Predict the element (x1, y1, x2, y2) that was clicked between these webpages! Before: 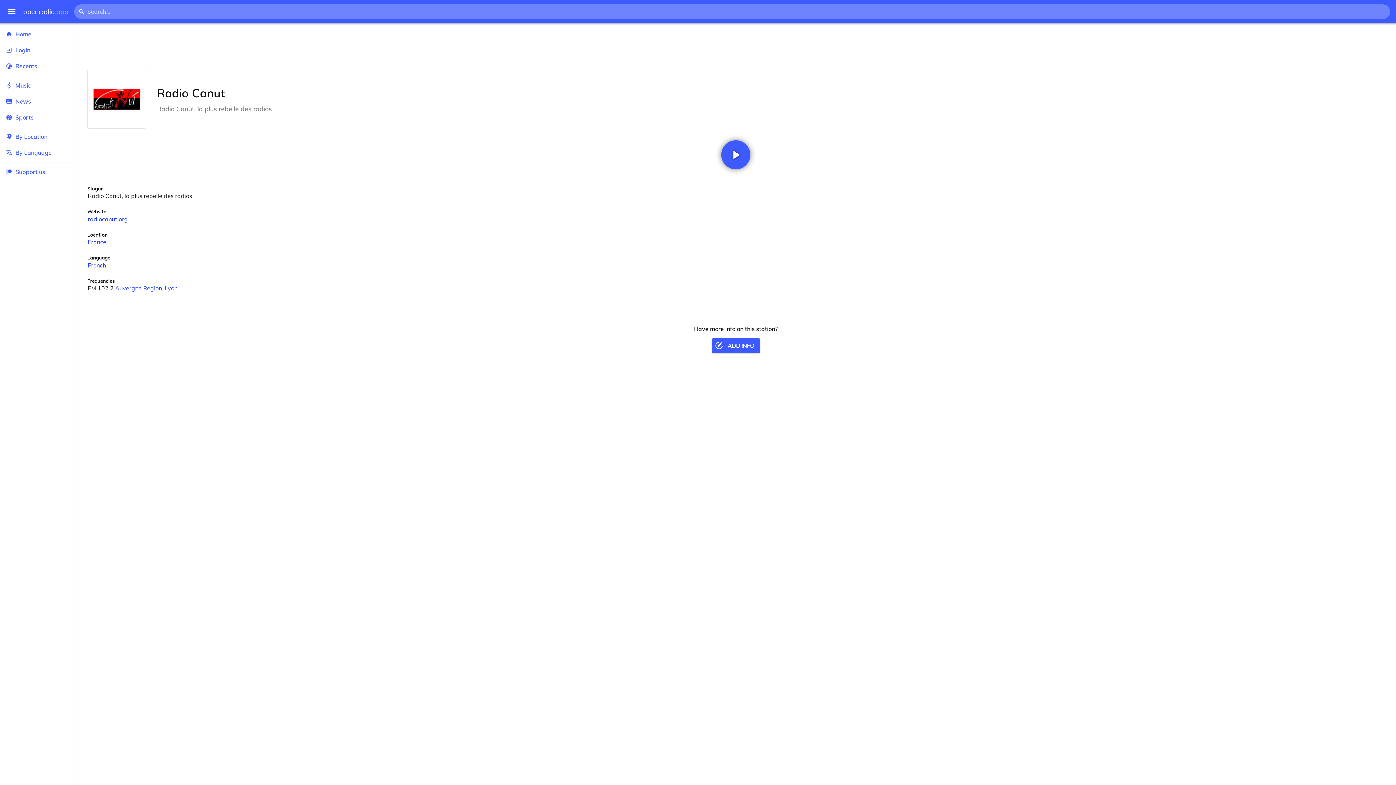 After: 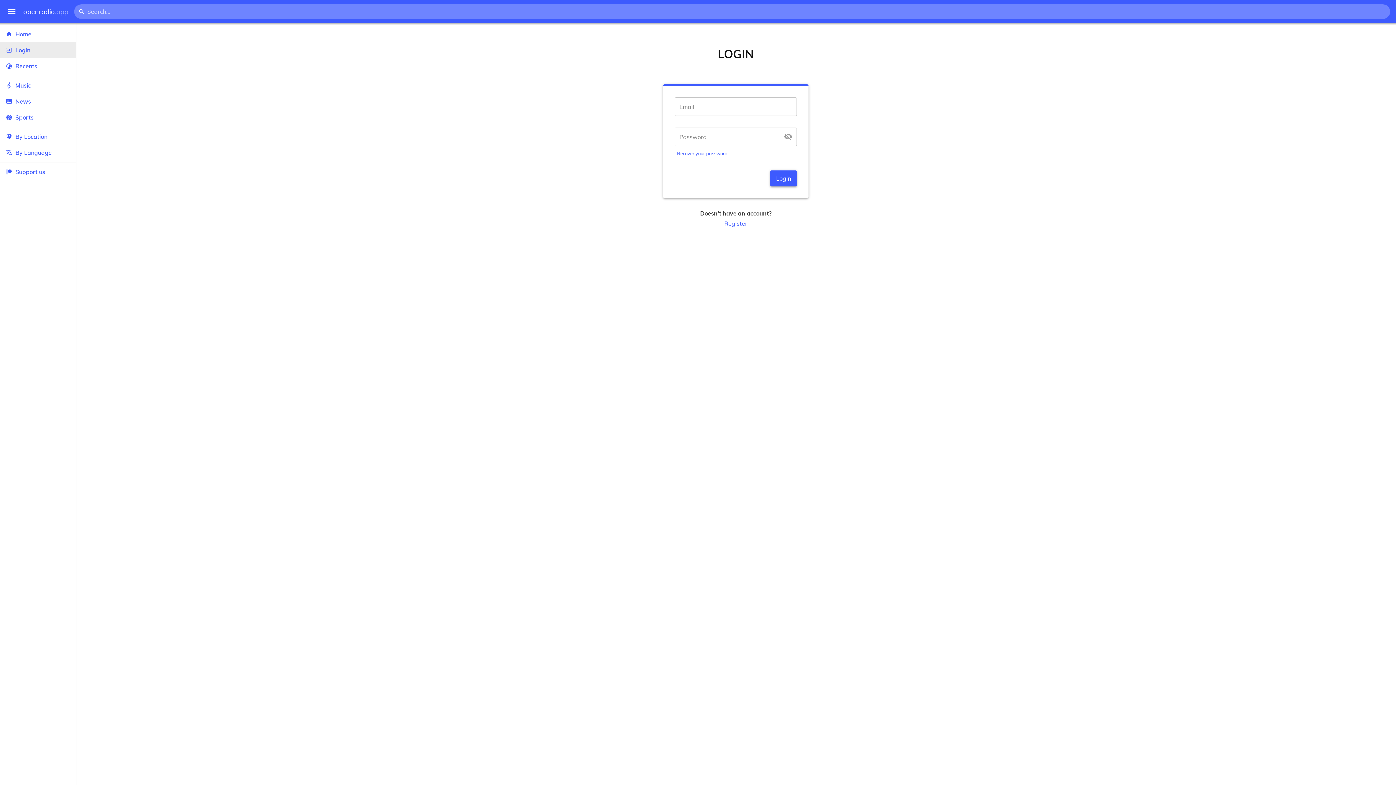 Action: label: Login bbox: (0, 42, 75, 58)